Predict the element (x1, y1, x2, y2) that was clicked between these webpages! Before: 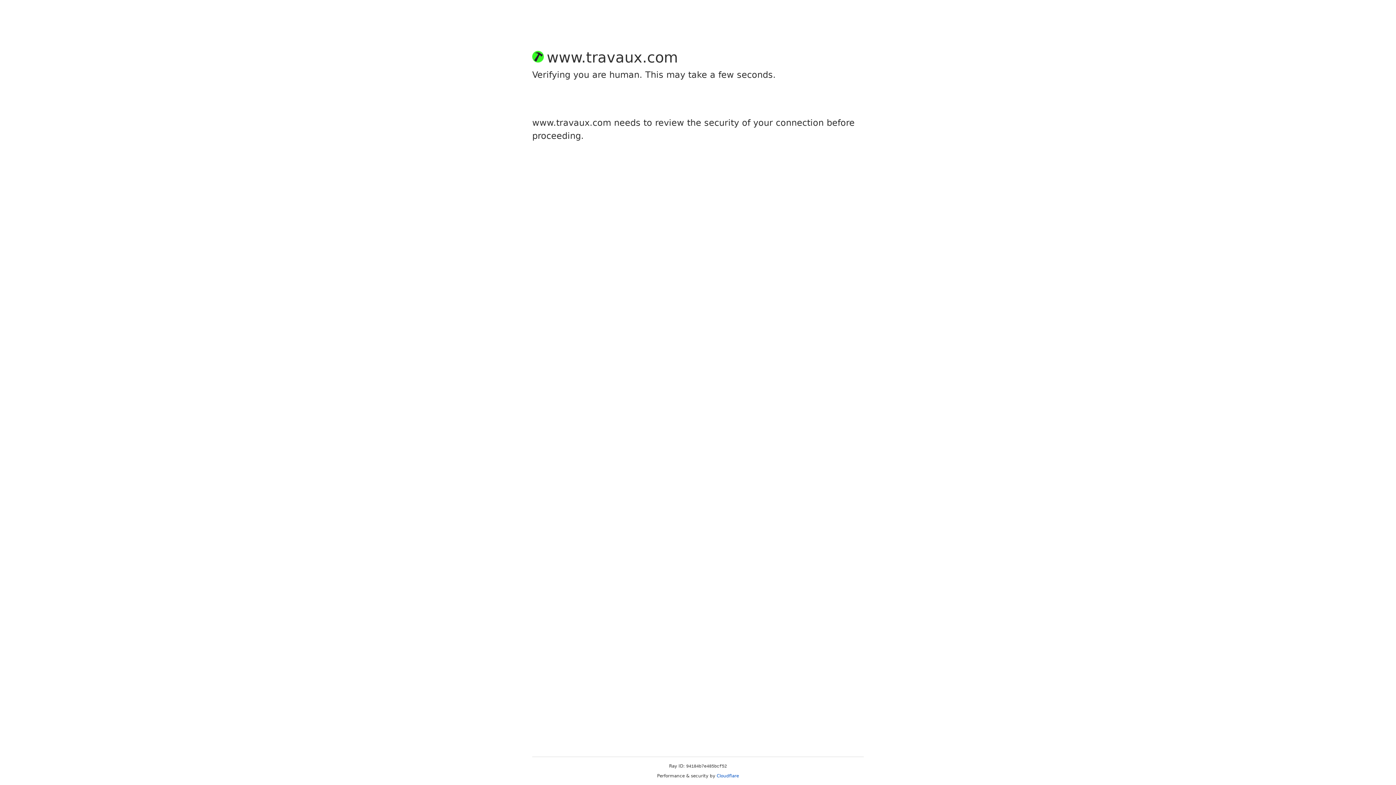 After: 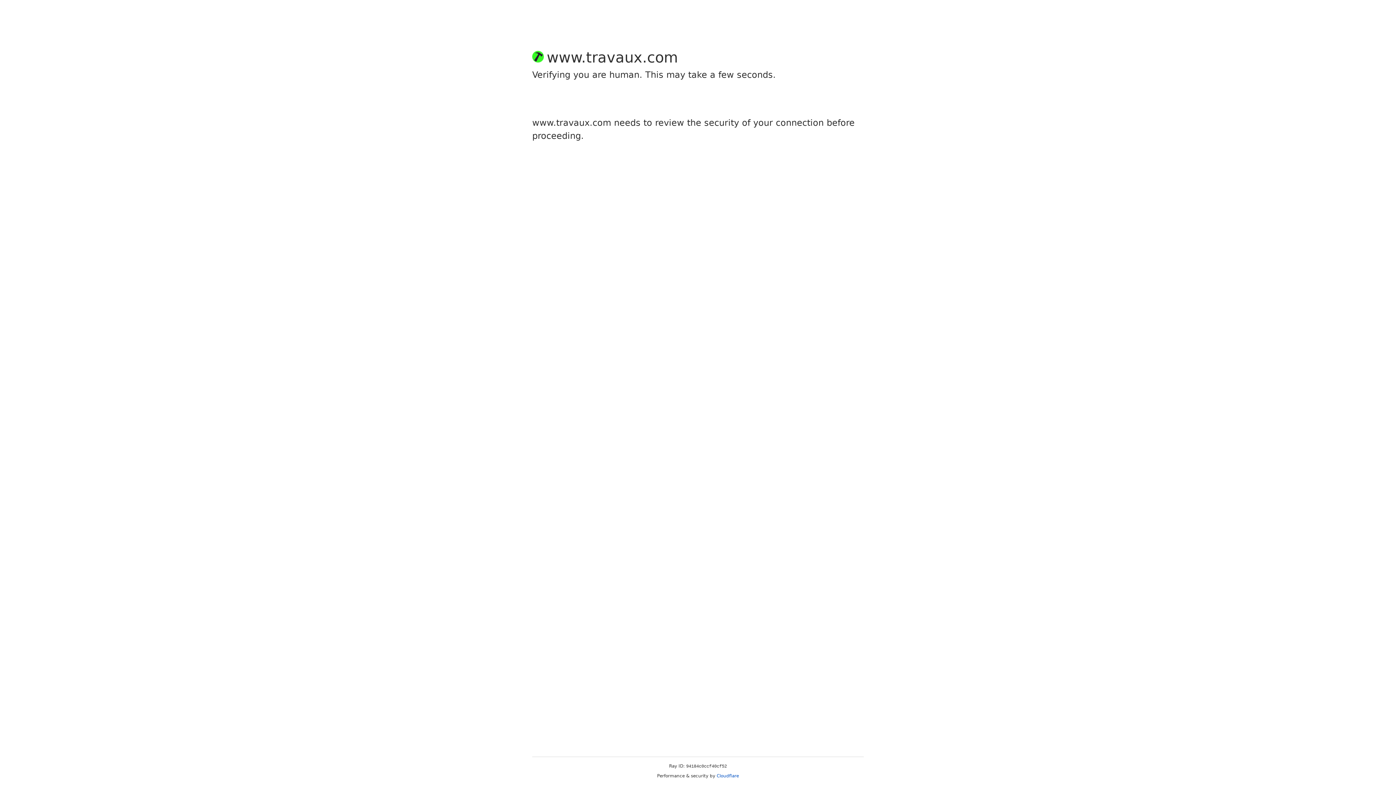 Action: label: Cloudflare bbox: (716, 773, 739, 778)